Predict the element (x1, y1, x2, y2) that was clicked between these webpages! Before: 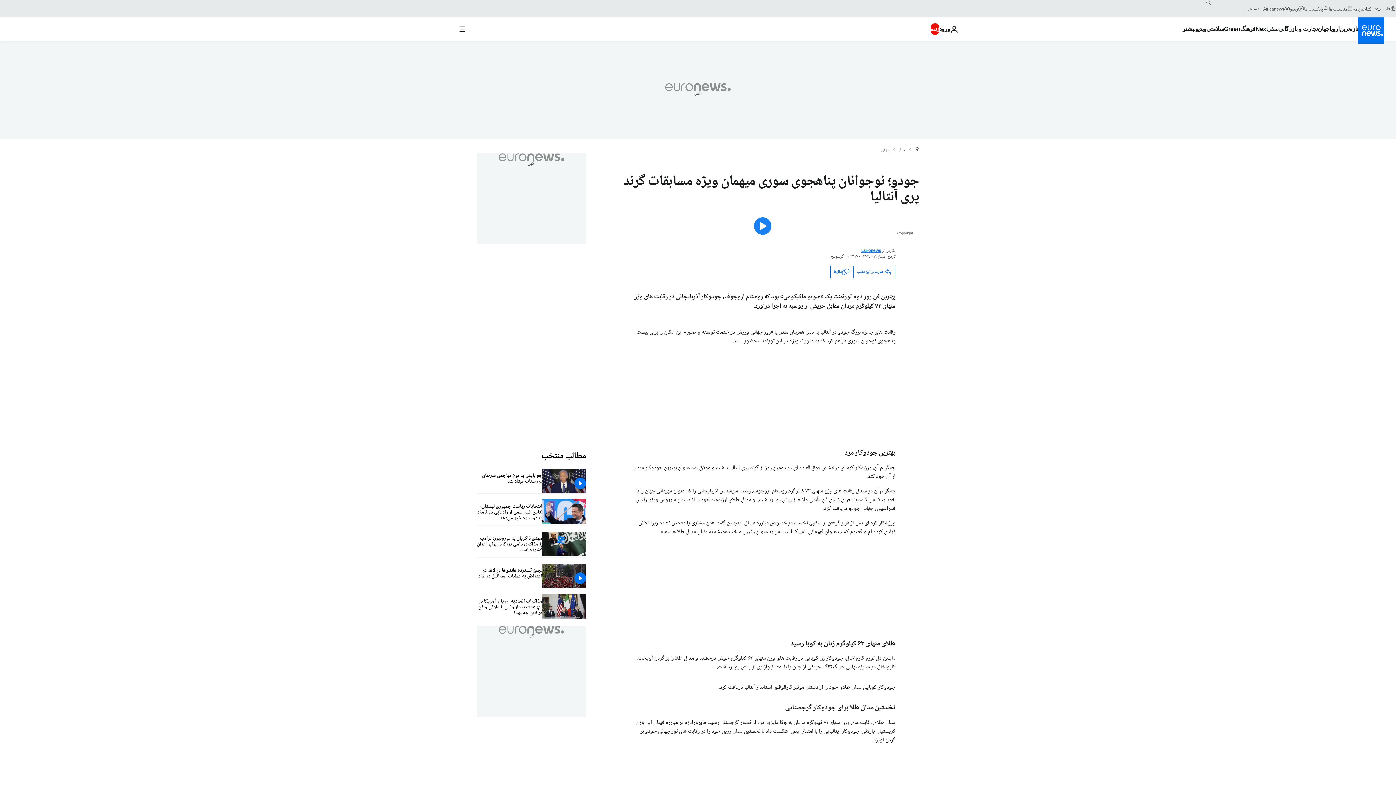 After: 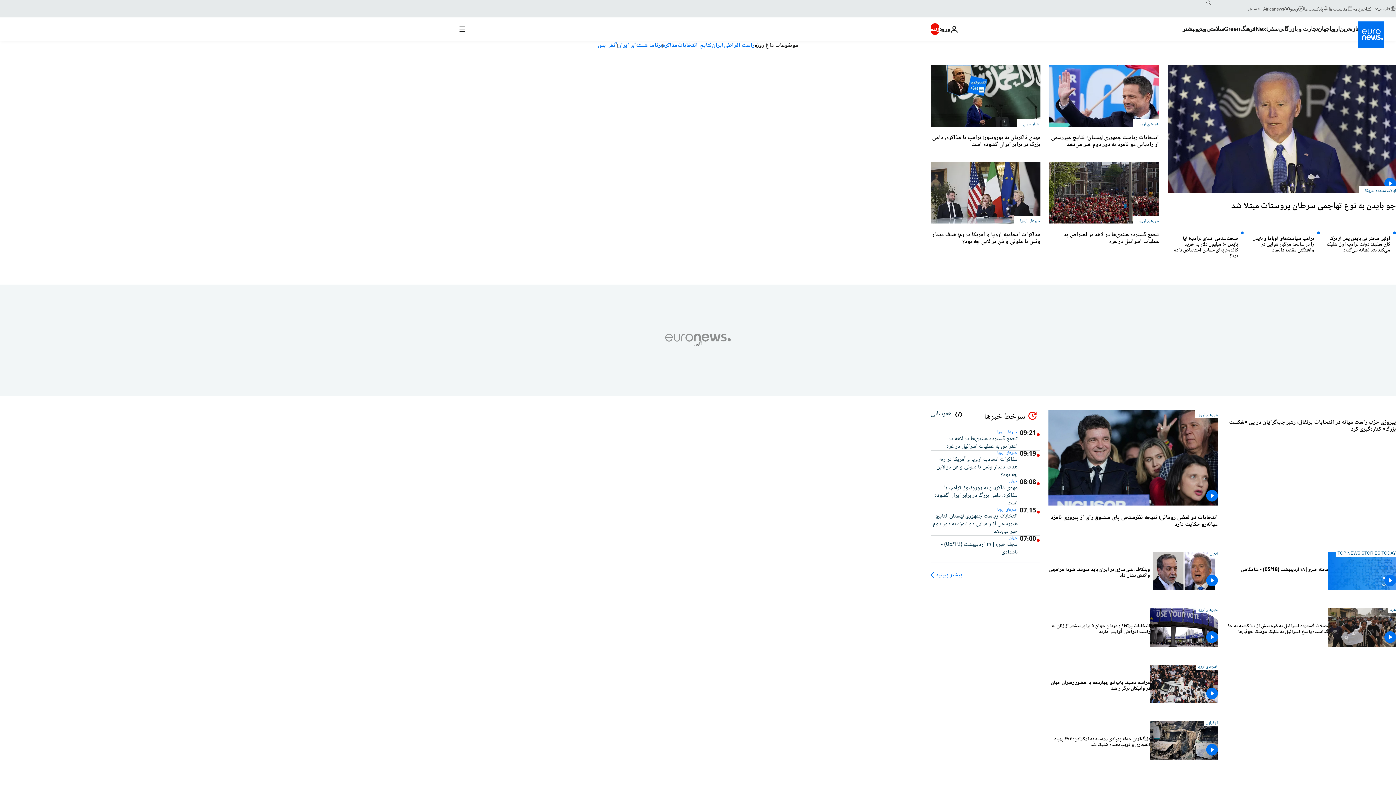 Action: label: صفحه نخست bbox: (914, 146, 919, 153)